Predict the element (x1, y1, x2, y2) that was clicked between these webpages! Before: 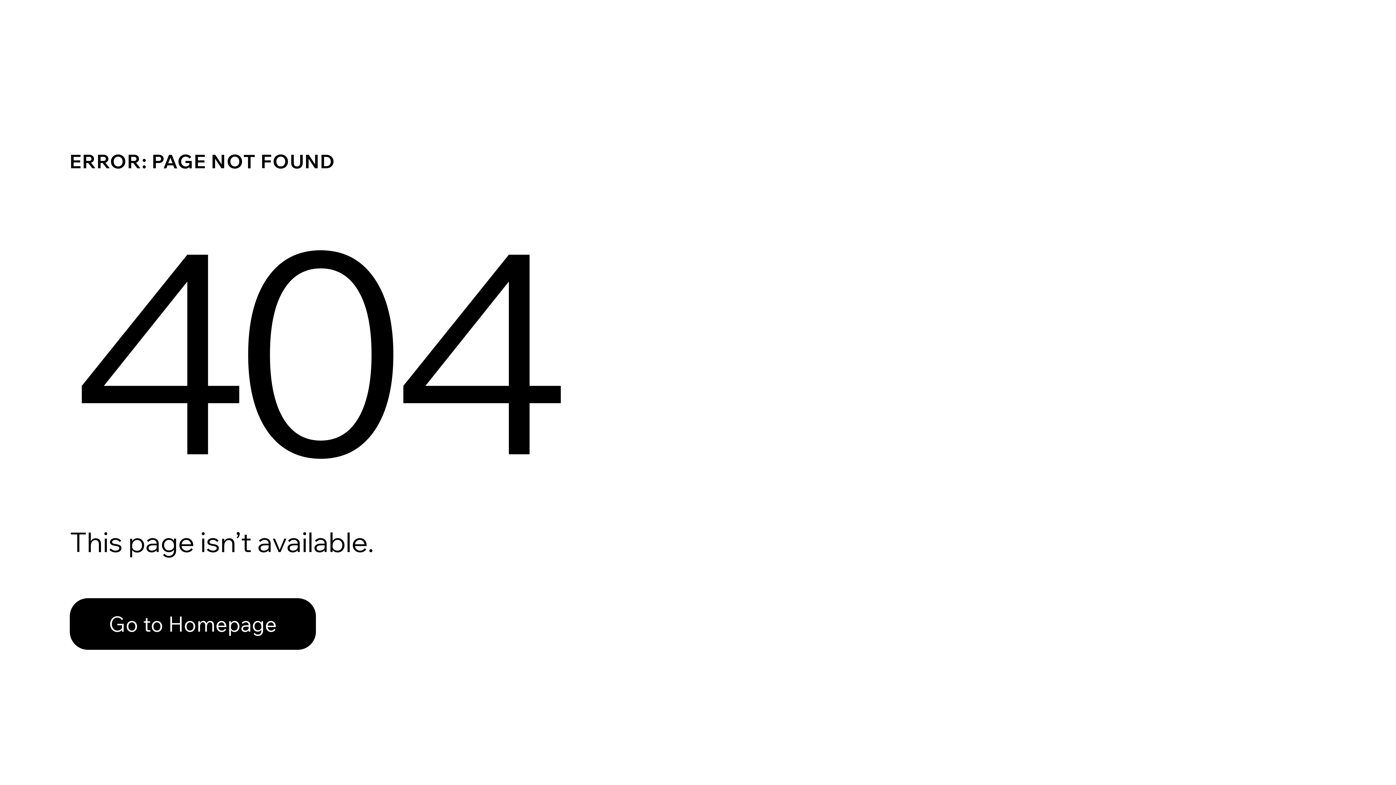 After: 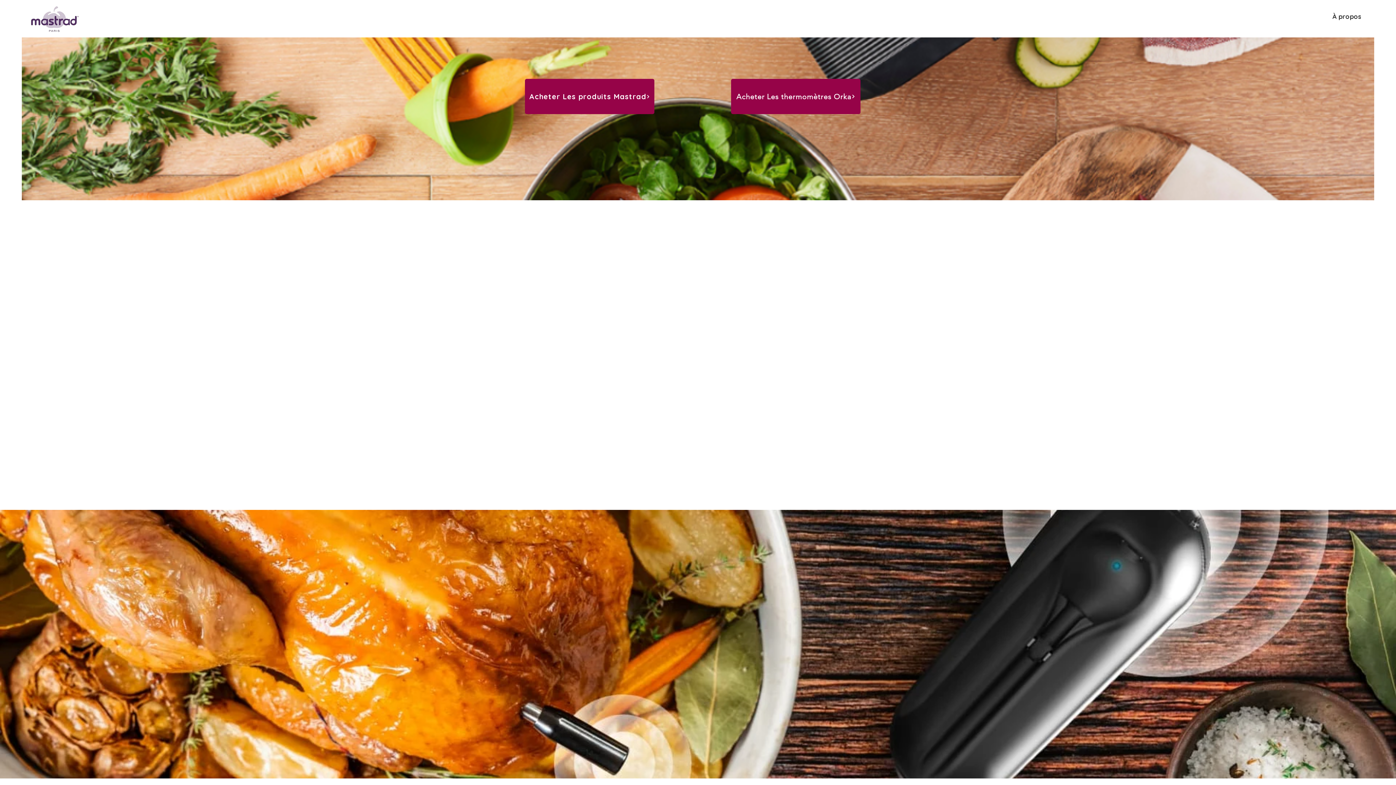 Action: label: Go to Homepage bbox: (69, 598, 316, 650)